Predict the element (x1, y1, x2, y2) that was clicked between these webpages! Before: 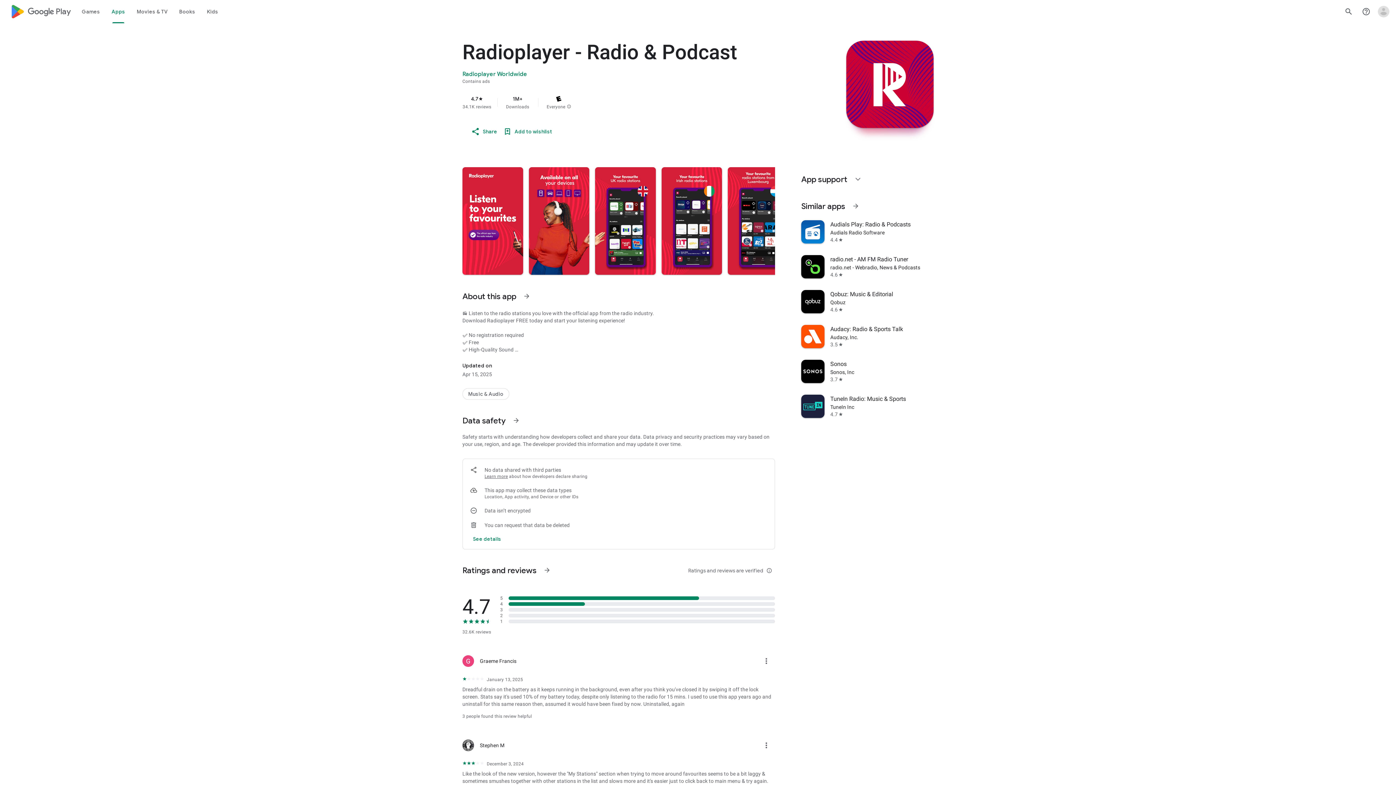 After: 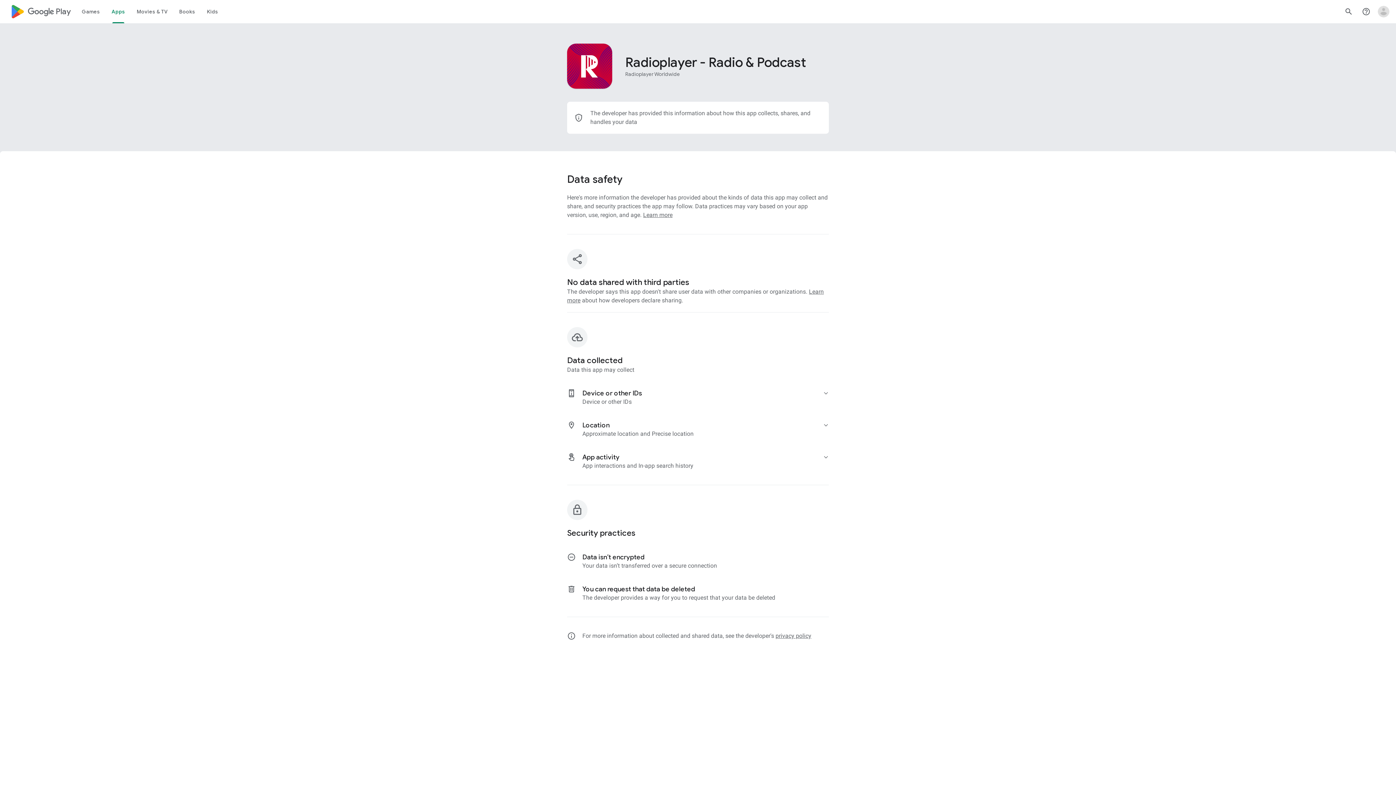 Action: label: See more information on Data safety bbox: (507, 412, 525, 429)